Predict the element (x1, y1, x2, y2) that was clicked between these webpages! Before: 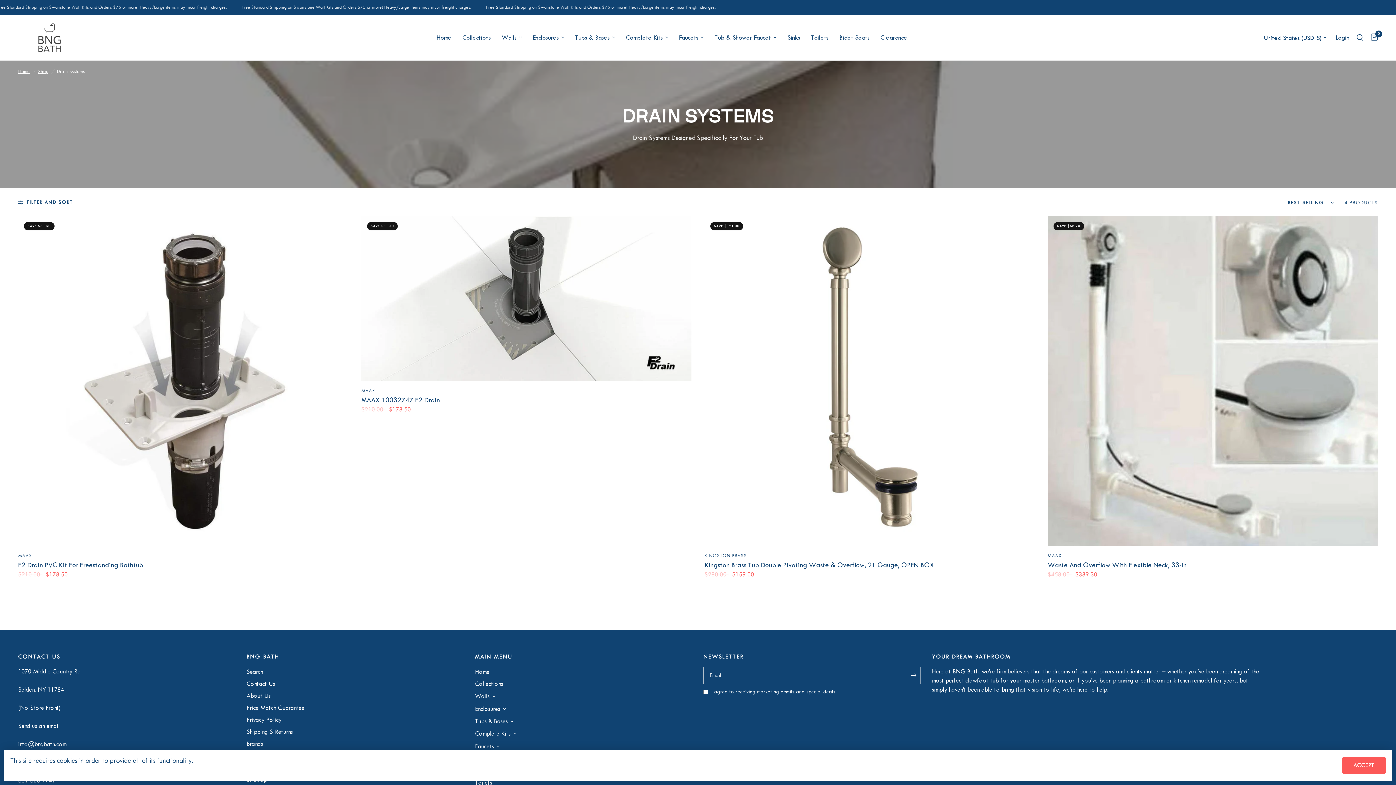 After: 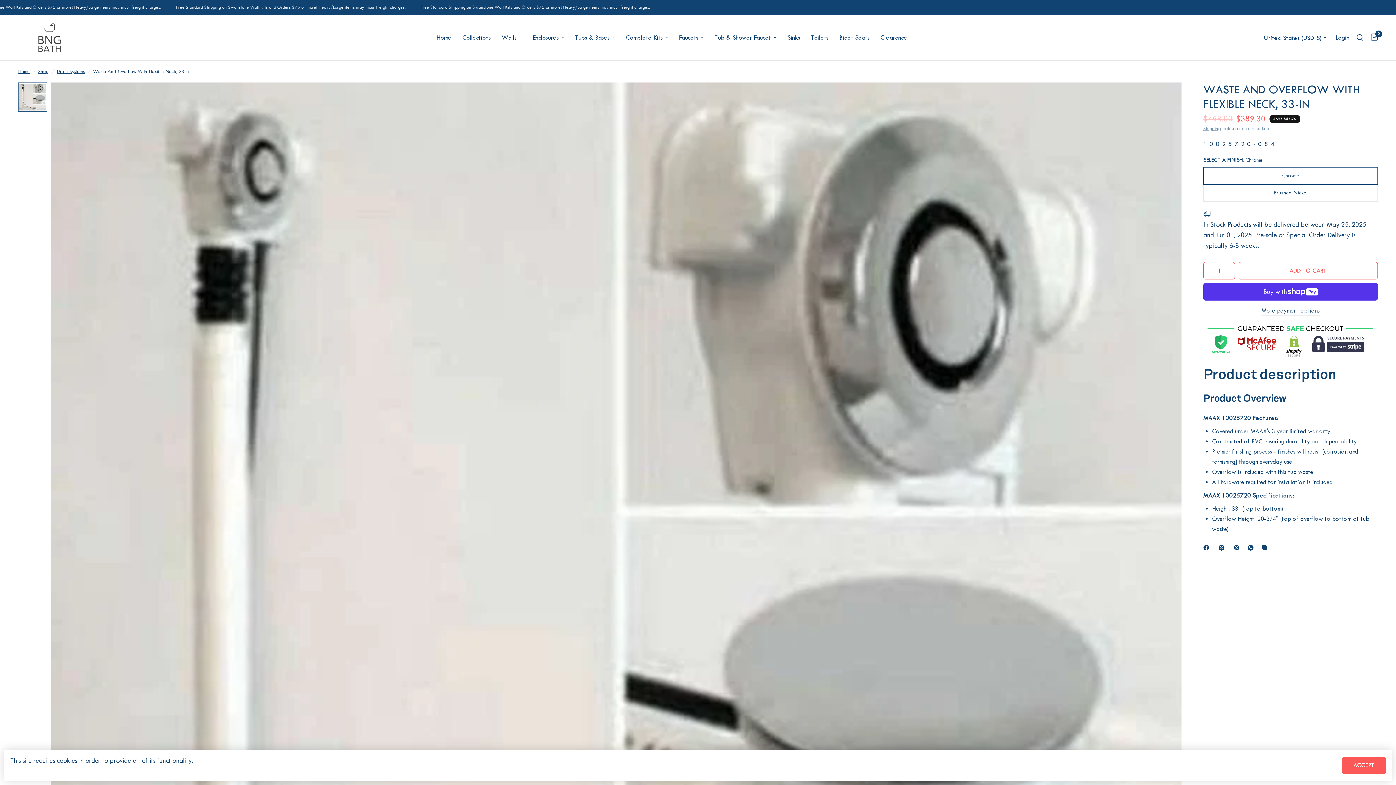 Action: bbox: (1048, 216, 1378, 546)